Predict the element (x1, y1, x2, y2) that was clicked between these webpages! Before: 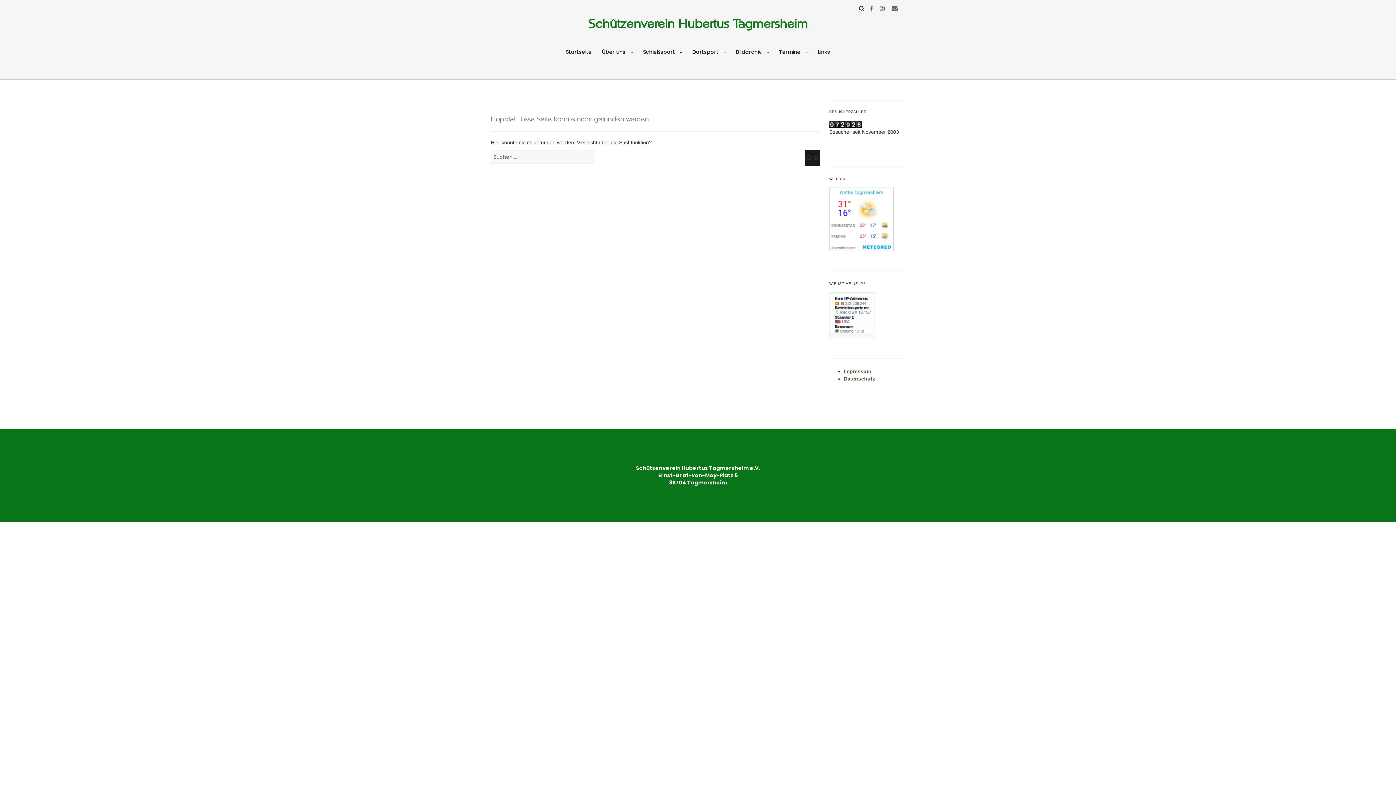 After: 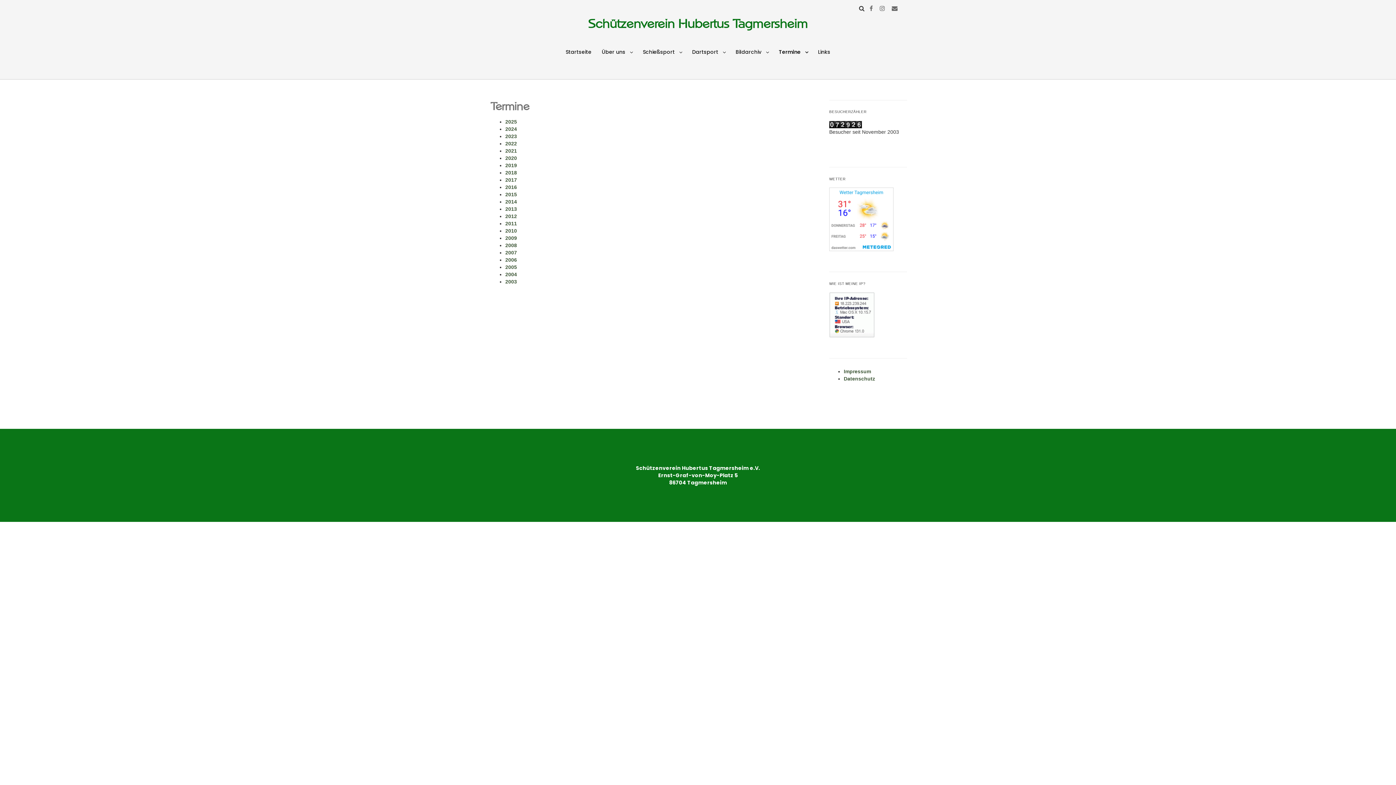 Action: label: Termine bbox: (774, 45, 812, 58)